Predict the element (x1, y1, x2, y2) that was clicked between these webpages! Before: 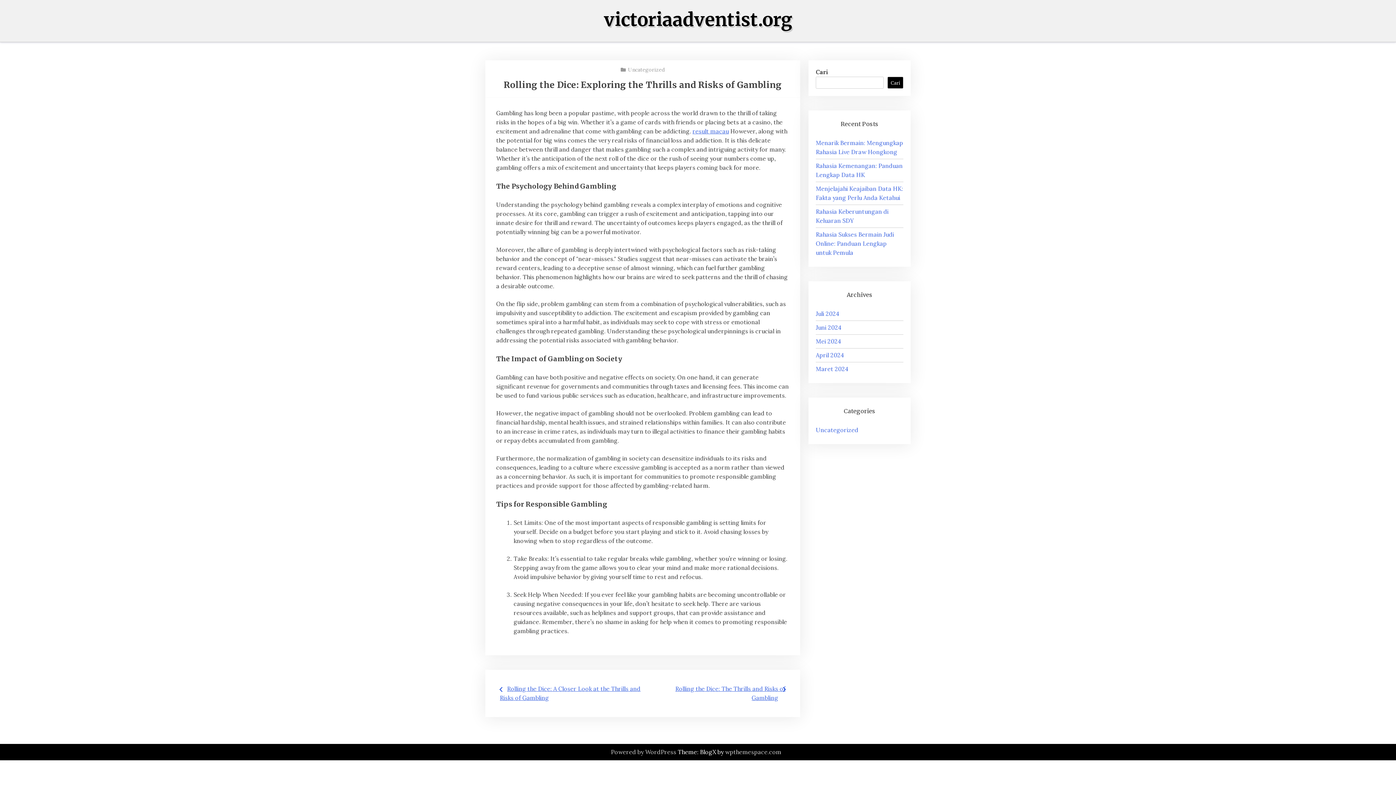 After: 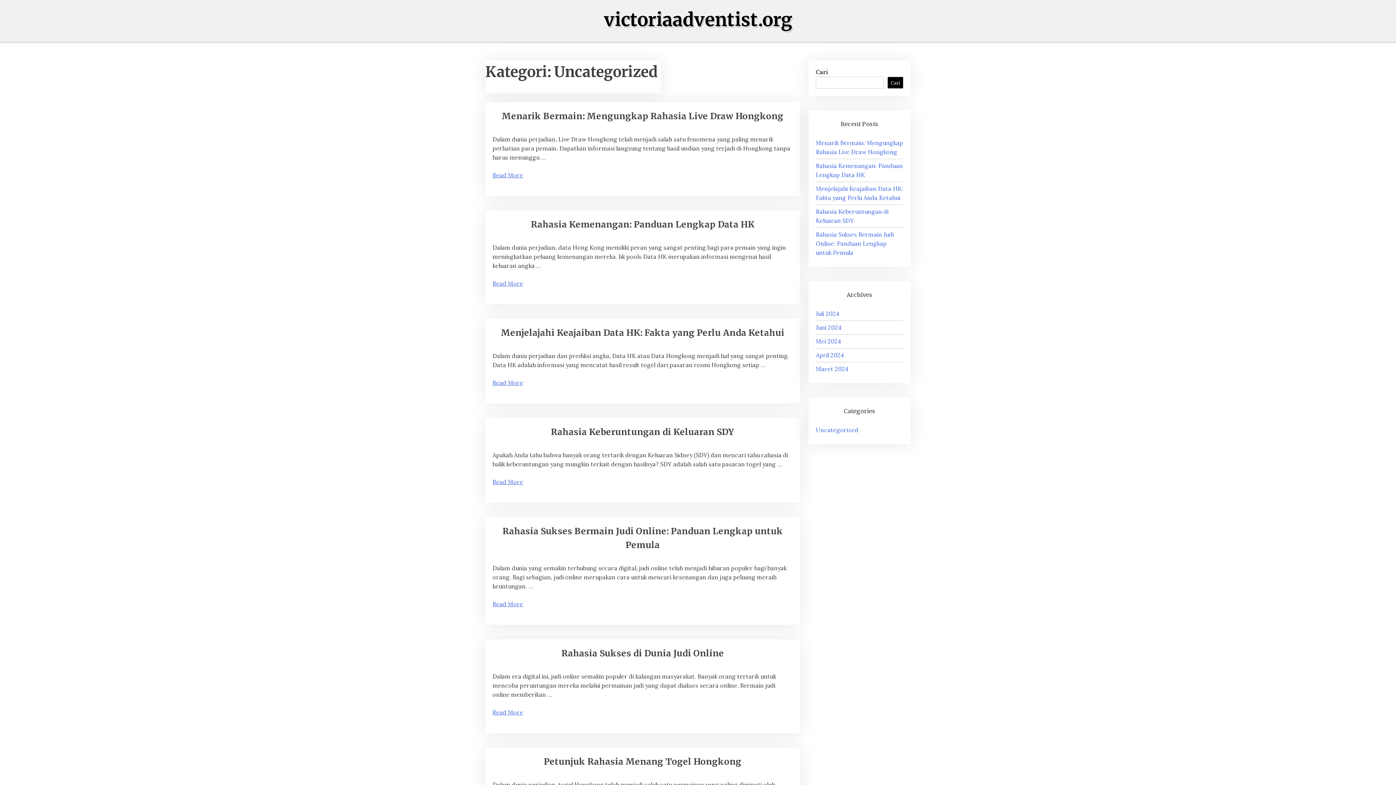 Action: label: Uncategorized bbox: (816, 426, 858, 433)